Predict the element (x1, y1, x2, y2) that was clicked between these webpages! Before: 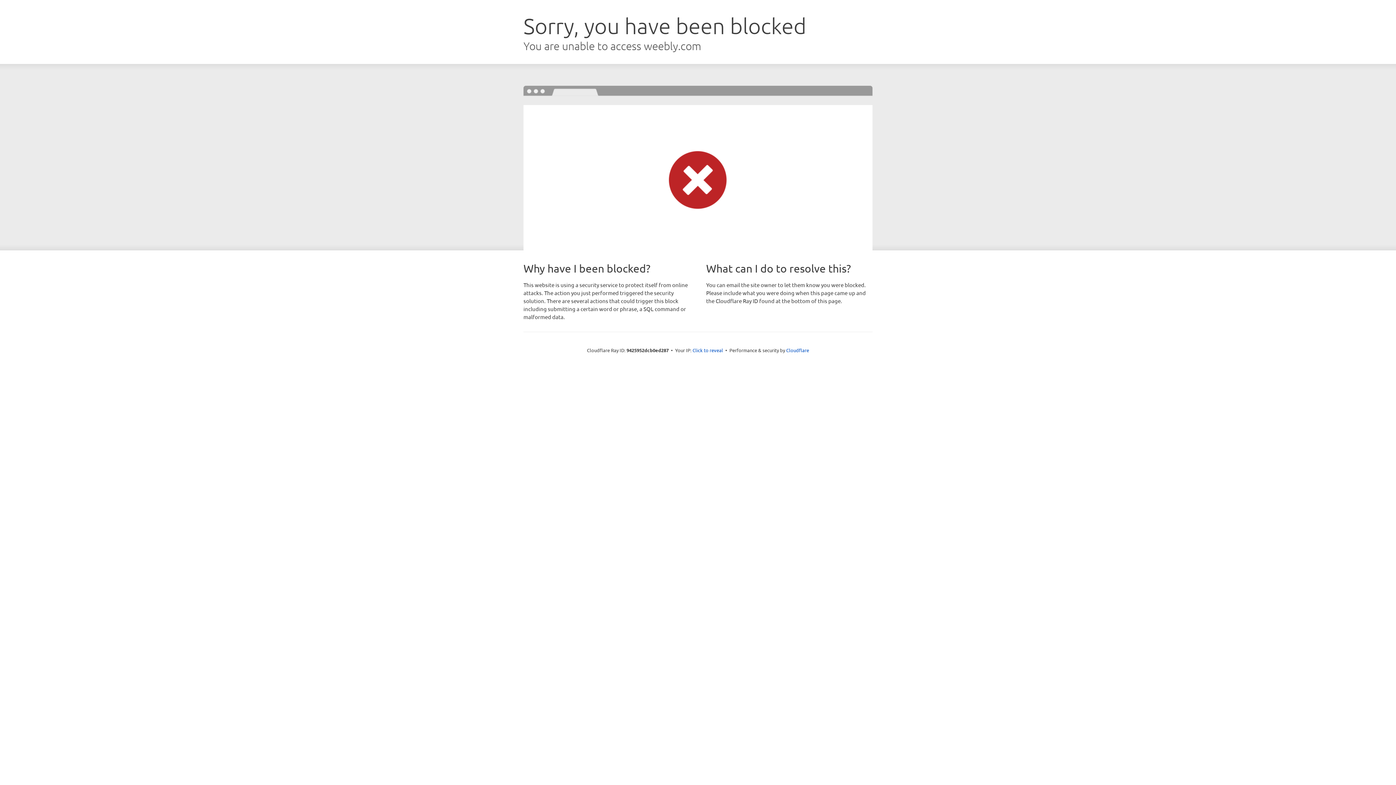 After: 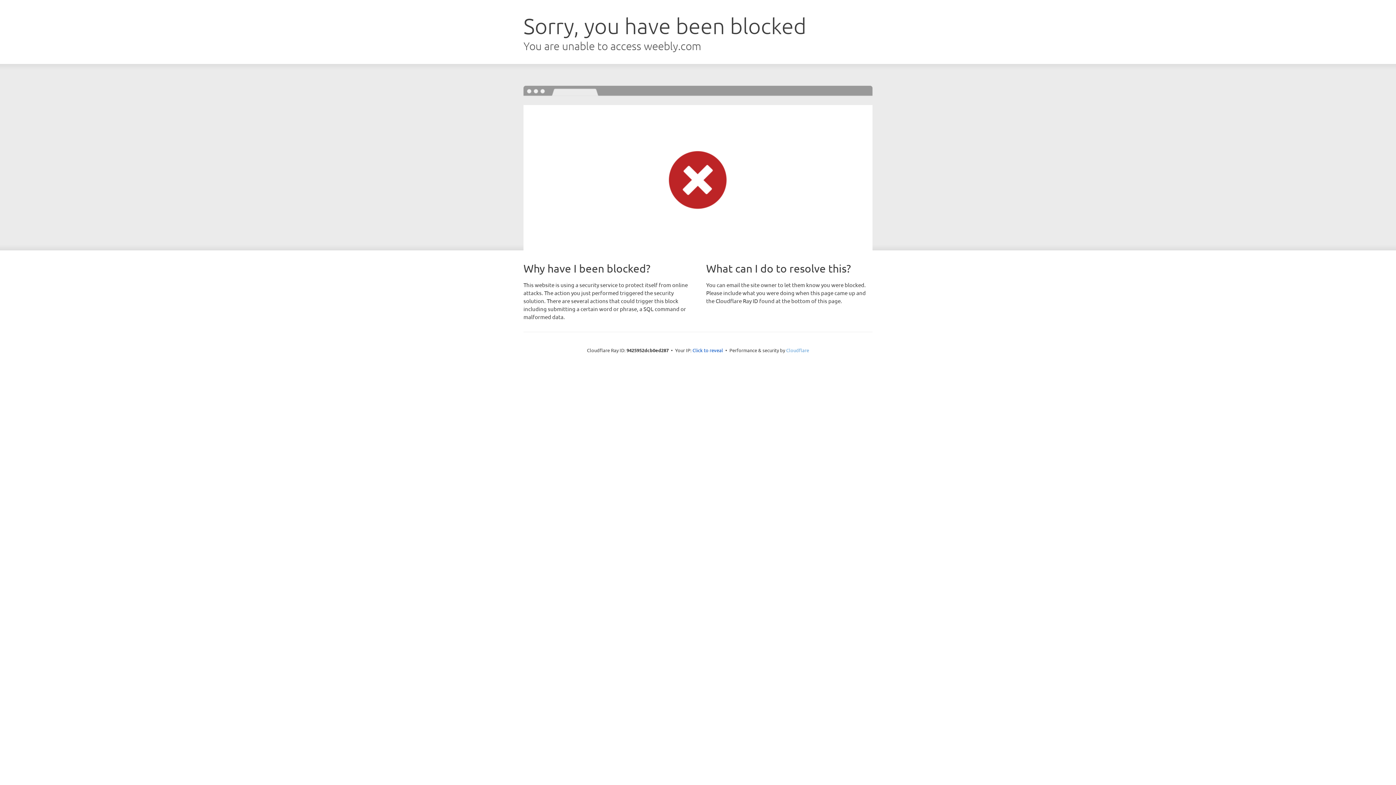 Action: bbox: (786, 347, 809, 353) label: Cloudflare